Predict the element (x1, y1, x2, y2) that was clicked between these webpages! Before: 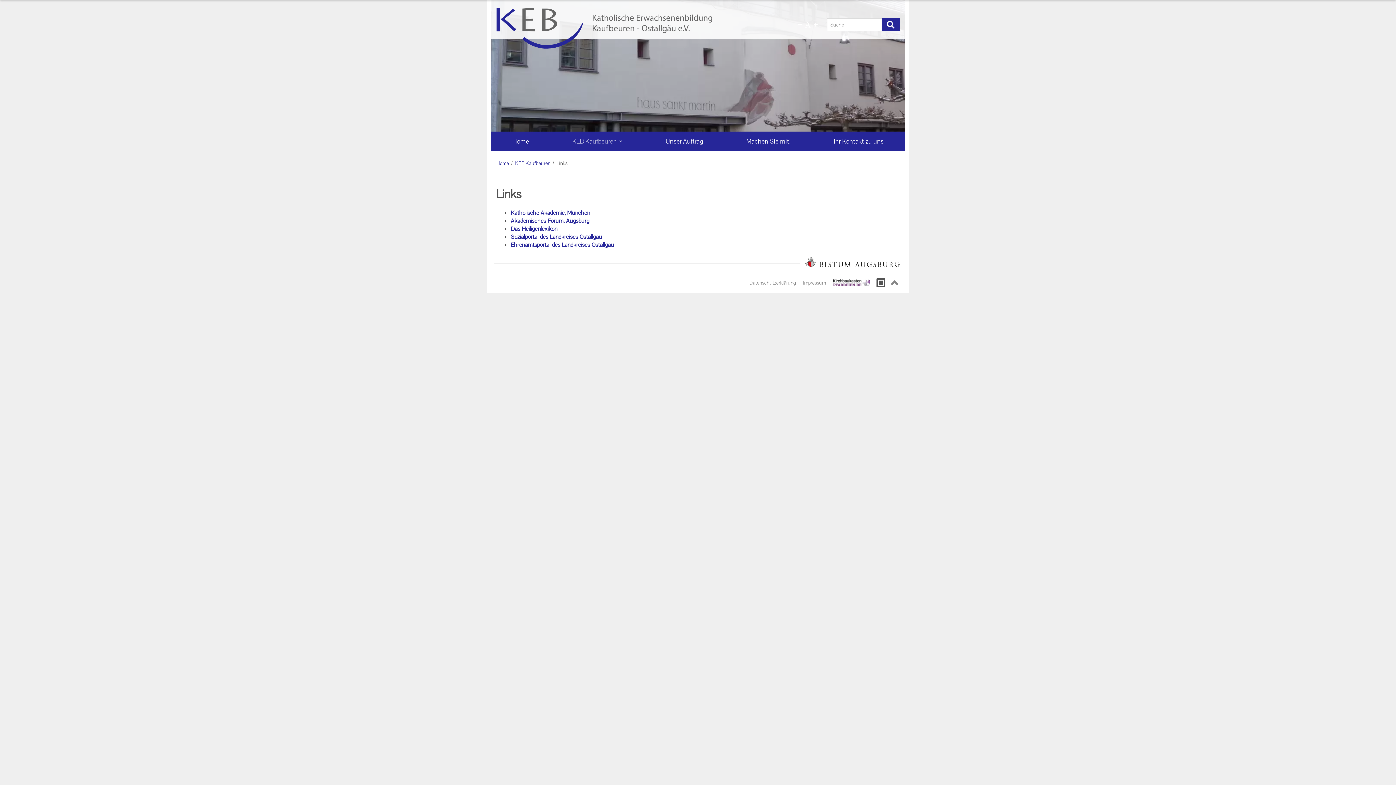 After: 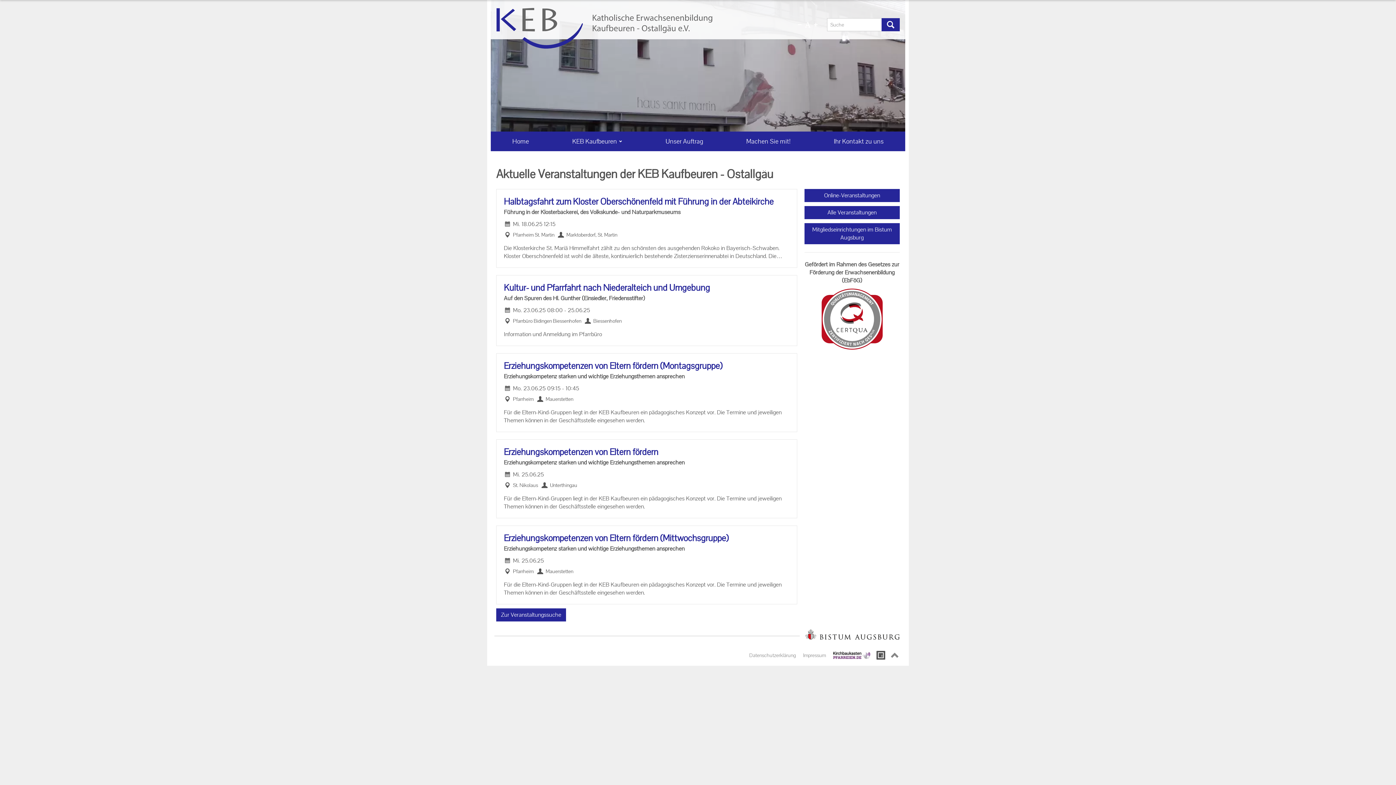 Action: bbox: (490, 131, 550, 151) label: Home